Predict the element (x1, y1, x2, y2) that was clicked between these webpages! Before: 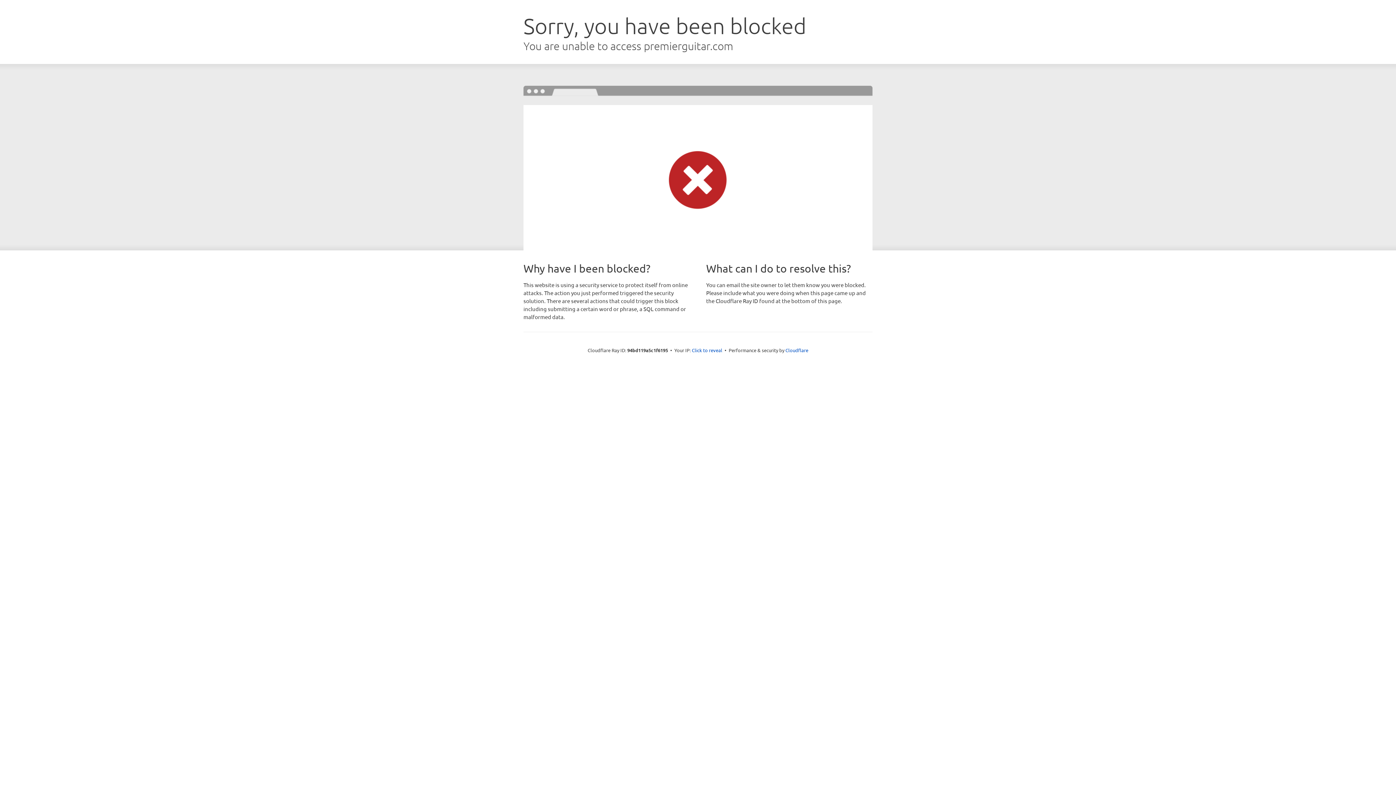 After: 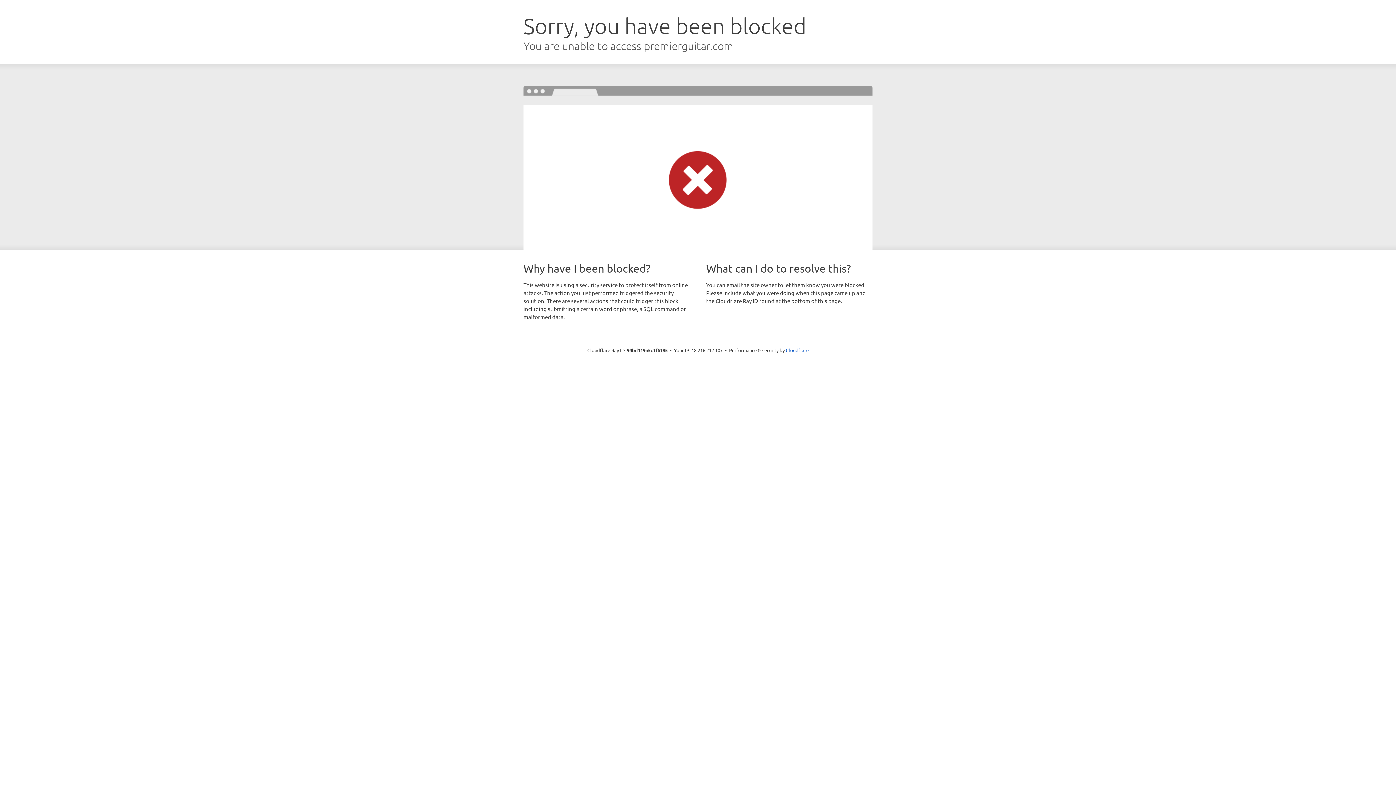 Action: label: Click to reveal bbox: (692, 346, 722, 353)